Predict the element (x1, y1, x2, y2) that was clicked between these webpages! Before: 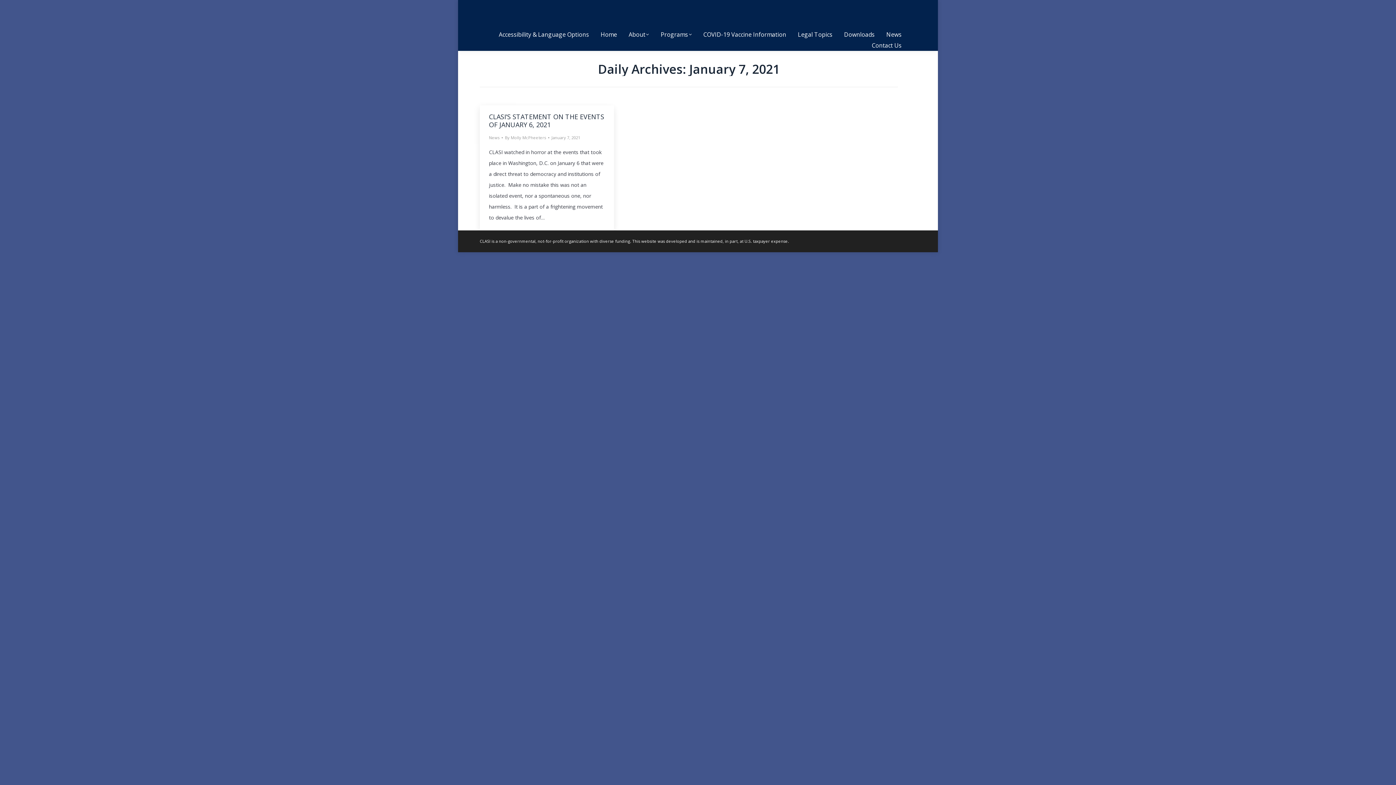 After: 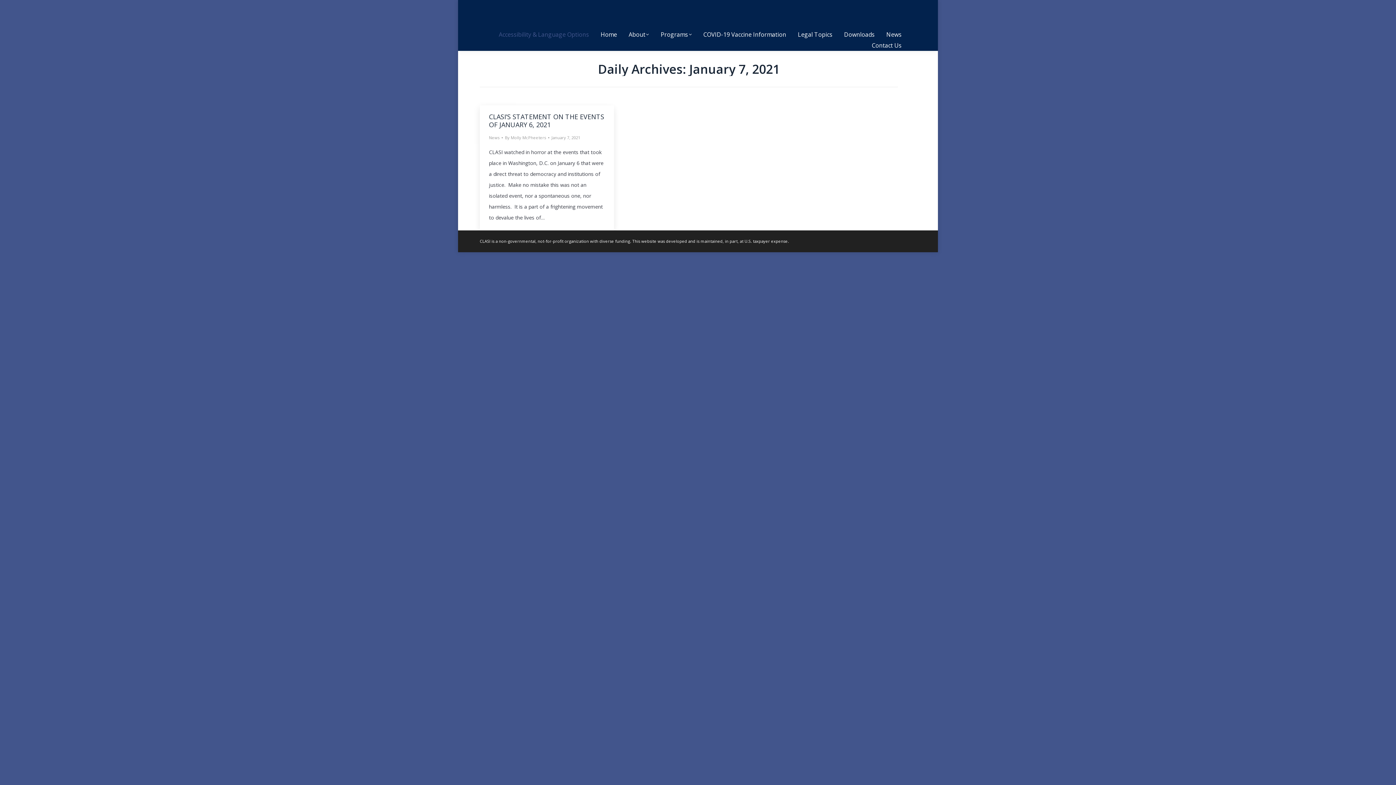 Action: label: Accessibility & Language Options bbox: (495, 29, 592, 40)